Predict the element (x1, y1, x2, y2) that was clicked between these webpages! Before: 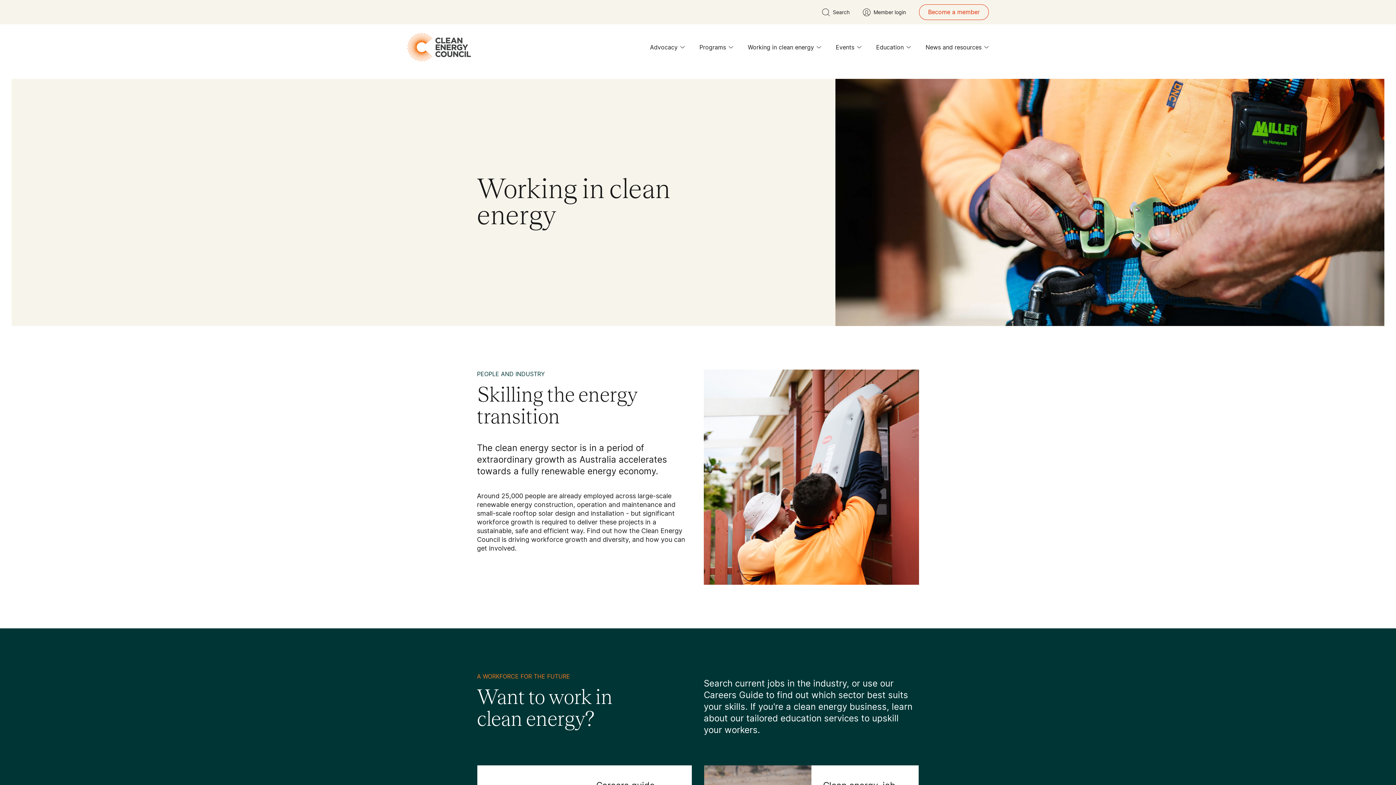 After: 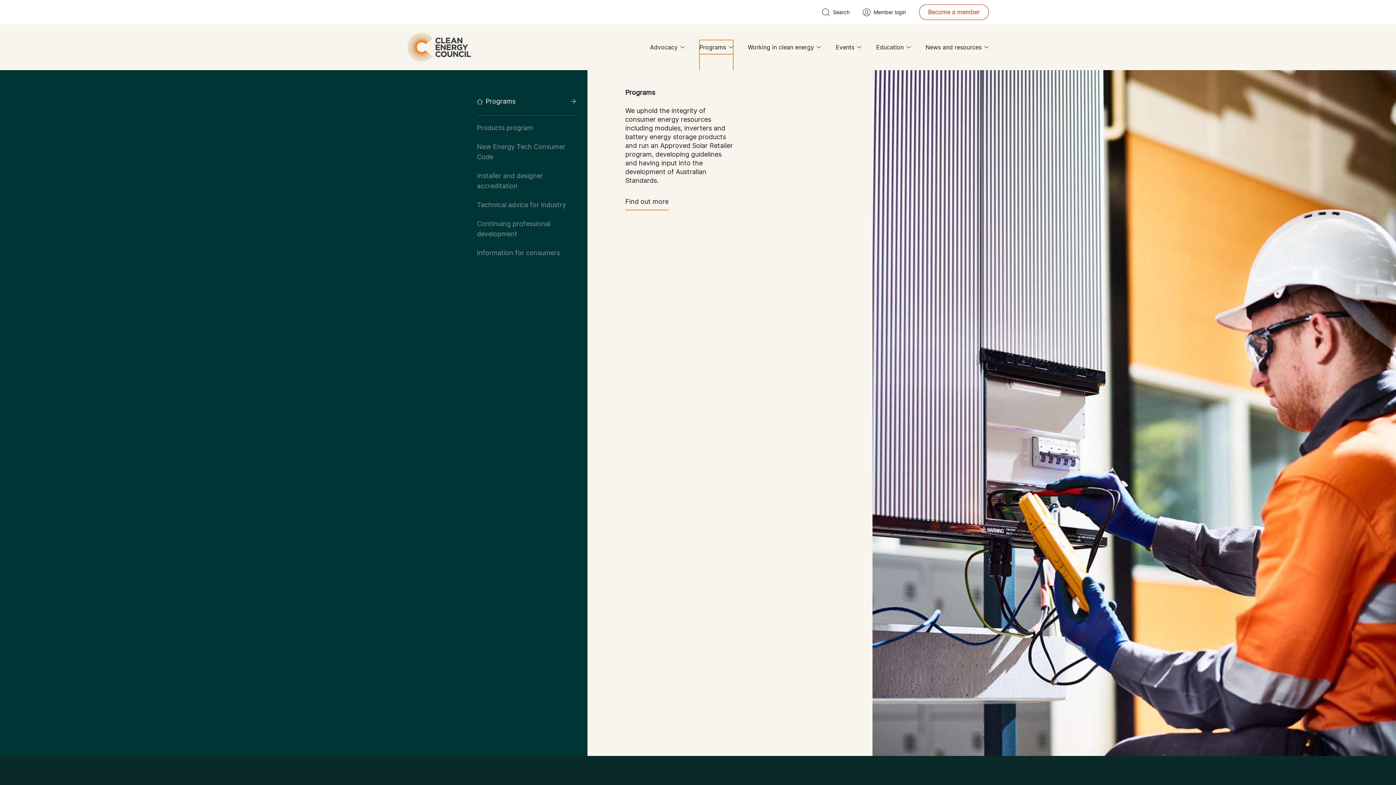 Action: bbox: (699, 40, 733, 54) label: Programs